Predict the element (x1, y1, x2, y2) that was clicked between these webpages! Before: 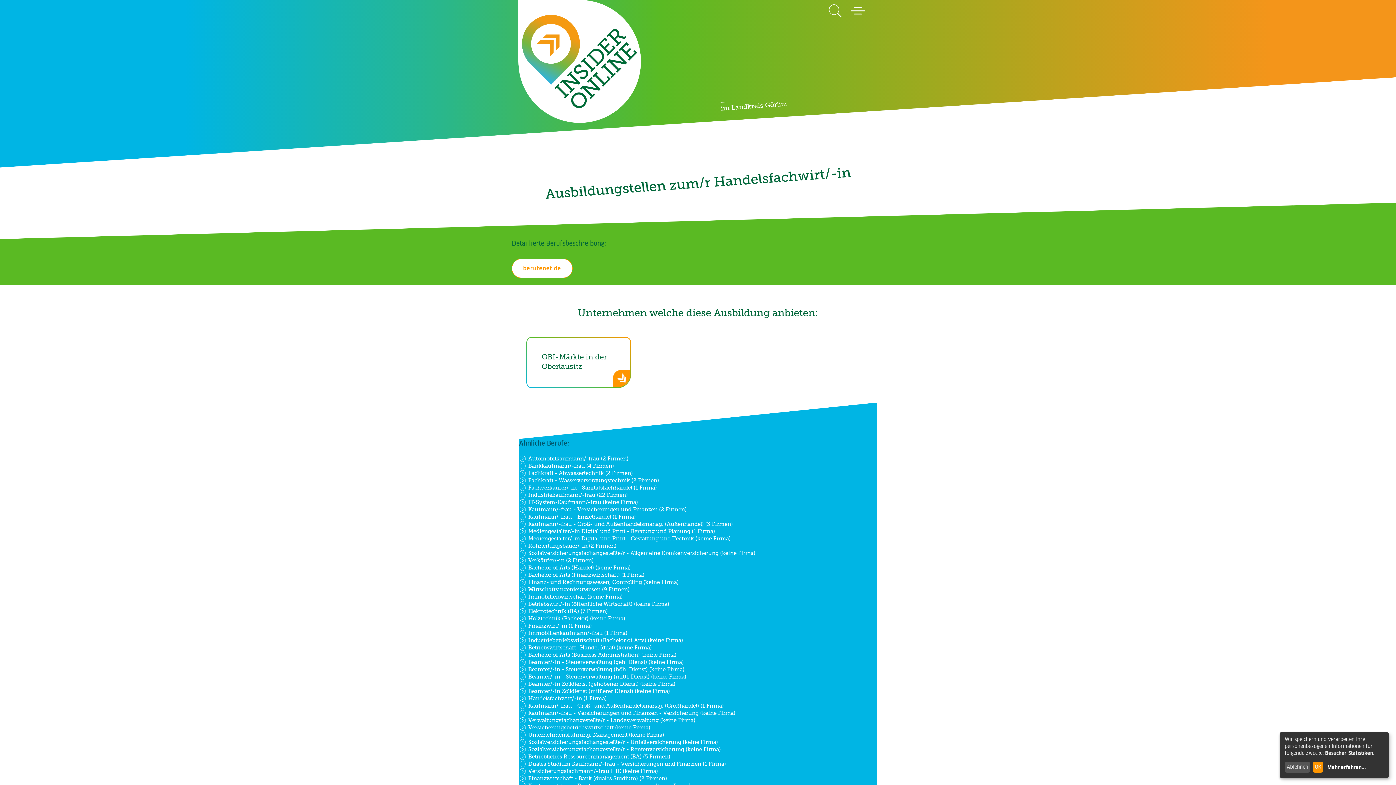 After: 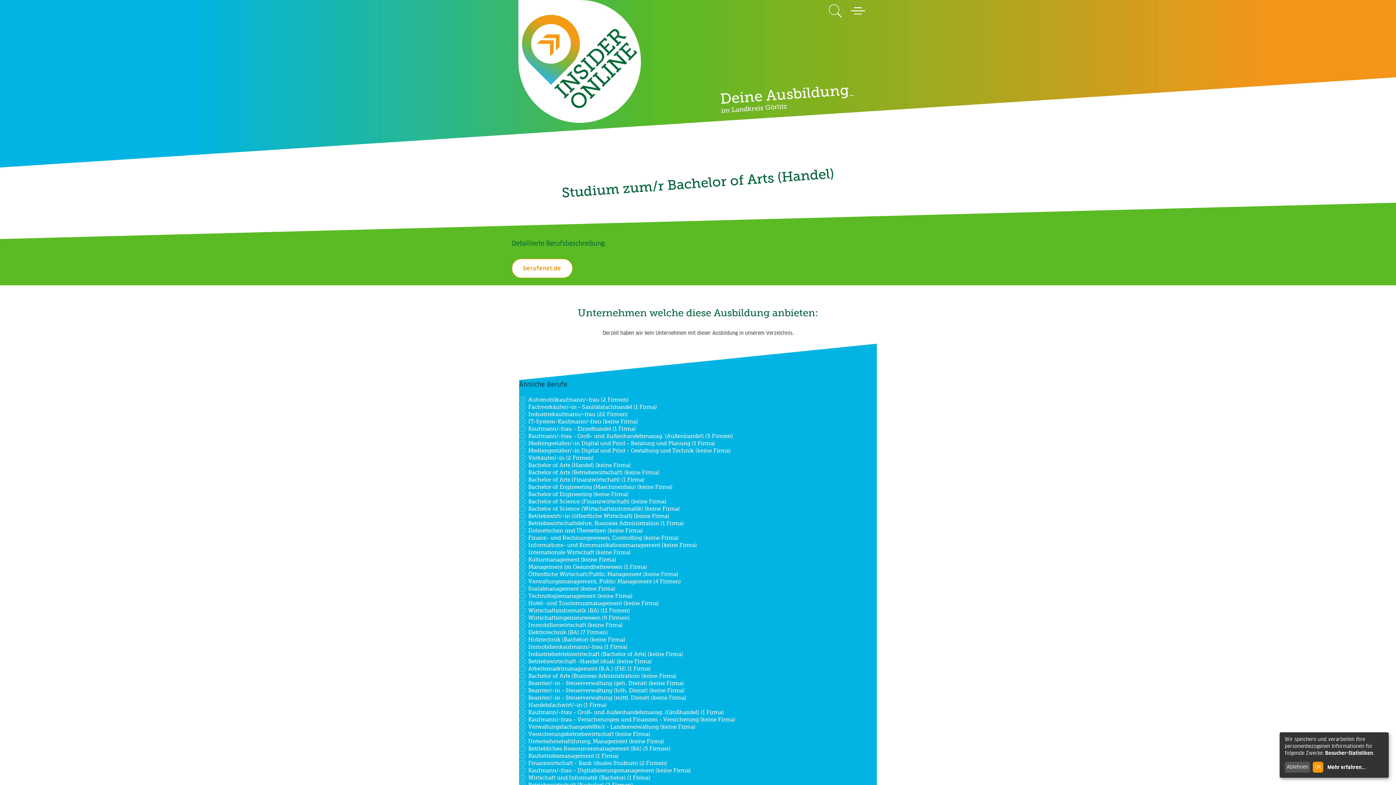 Action: bbox: (519, 564, 755, 571) label: Bachelor of Arts (Handel) (keine Firma)